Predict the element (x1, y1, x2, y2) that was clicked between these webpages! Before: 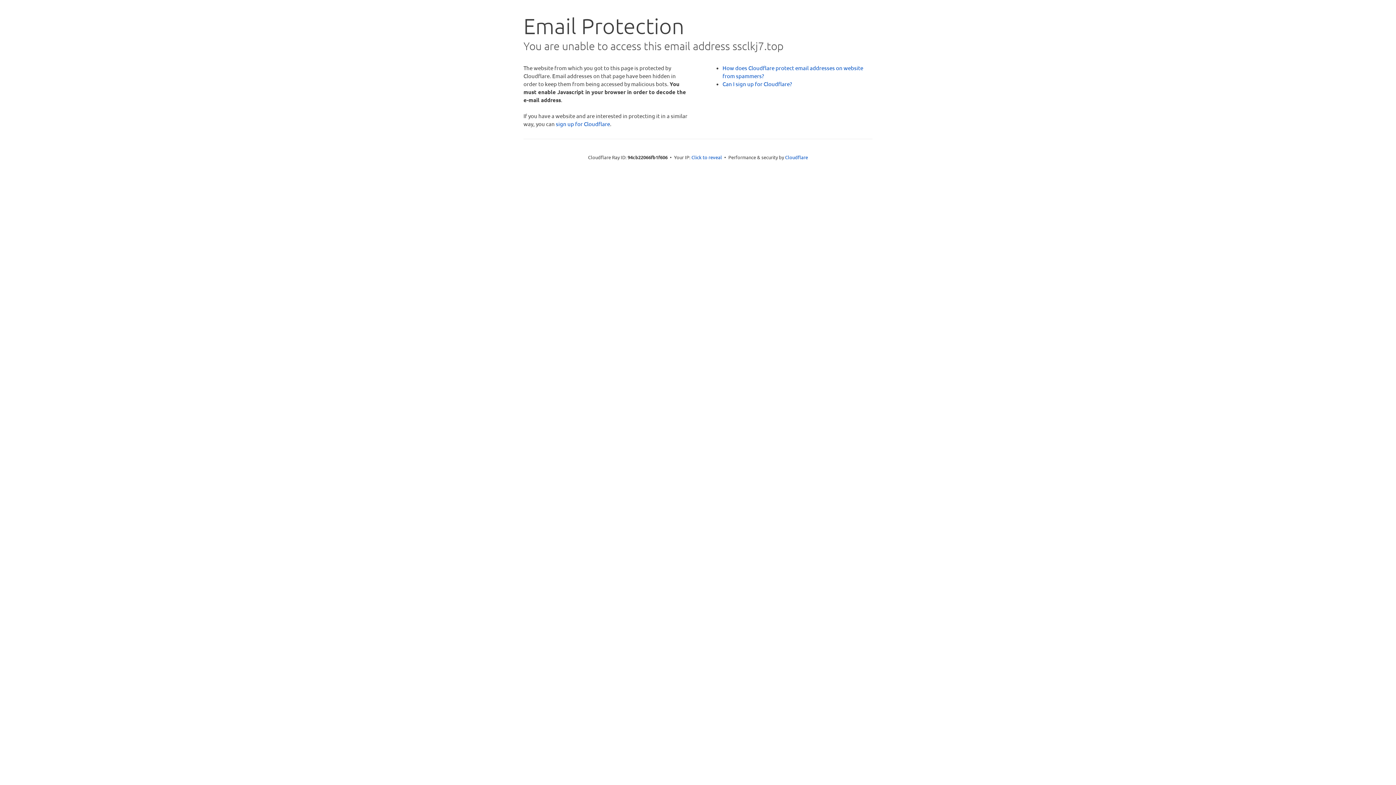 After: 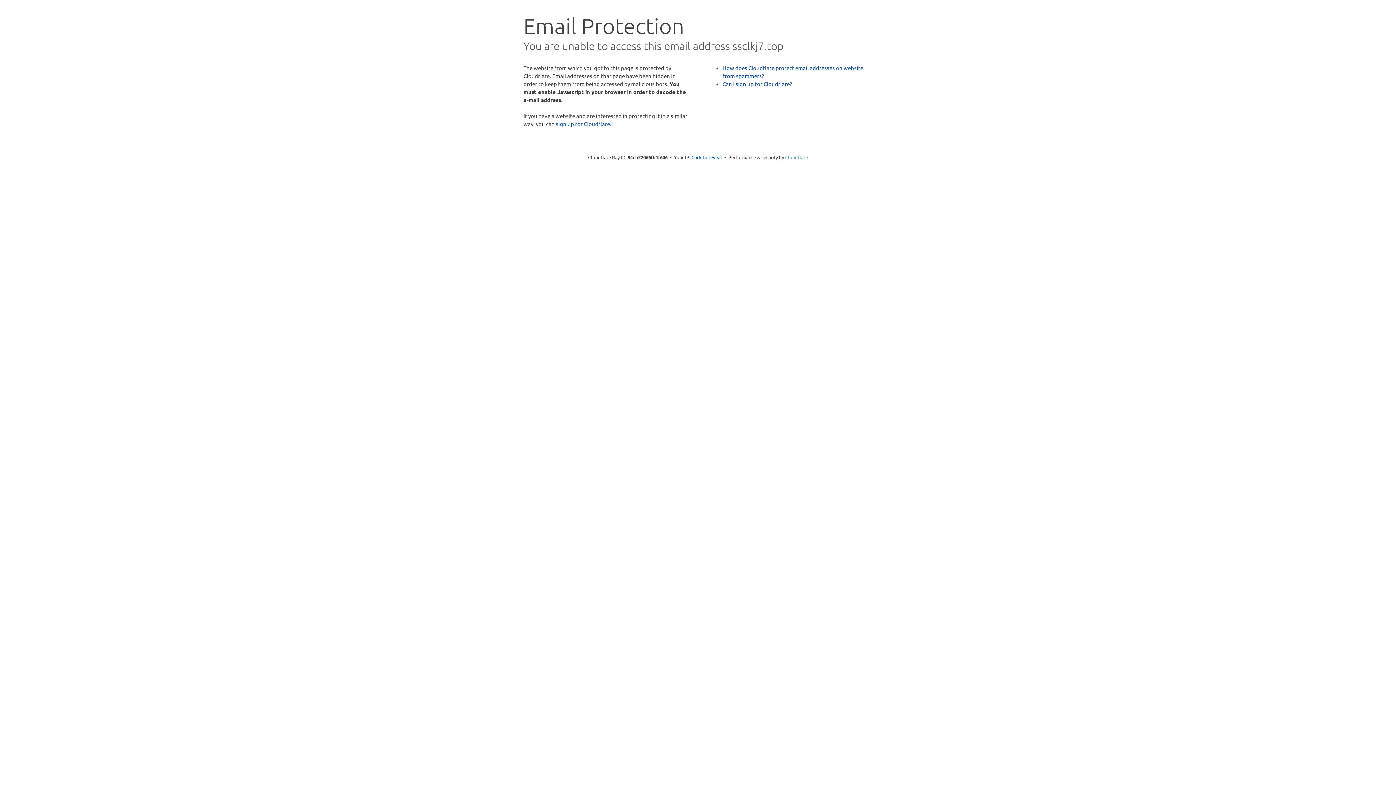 Action: label: Cloudflare bbox: (785, 154, 808, 160)